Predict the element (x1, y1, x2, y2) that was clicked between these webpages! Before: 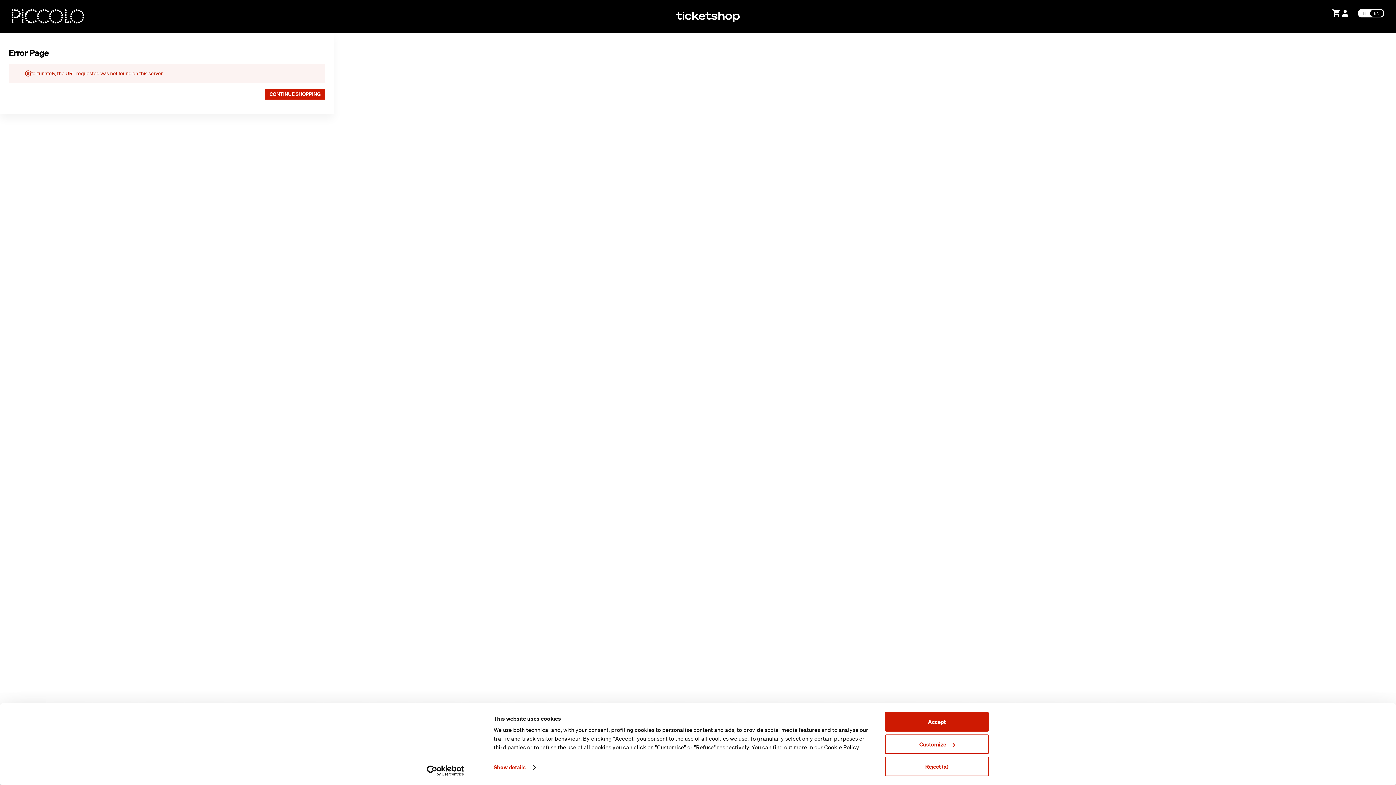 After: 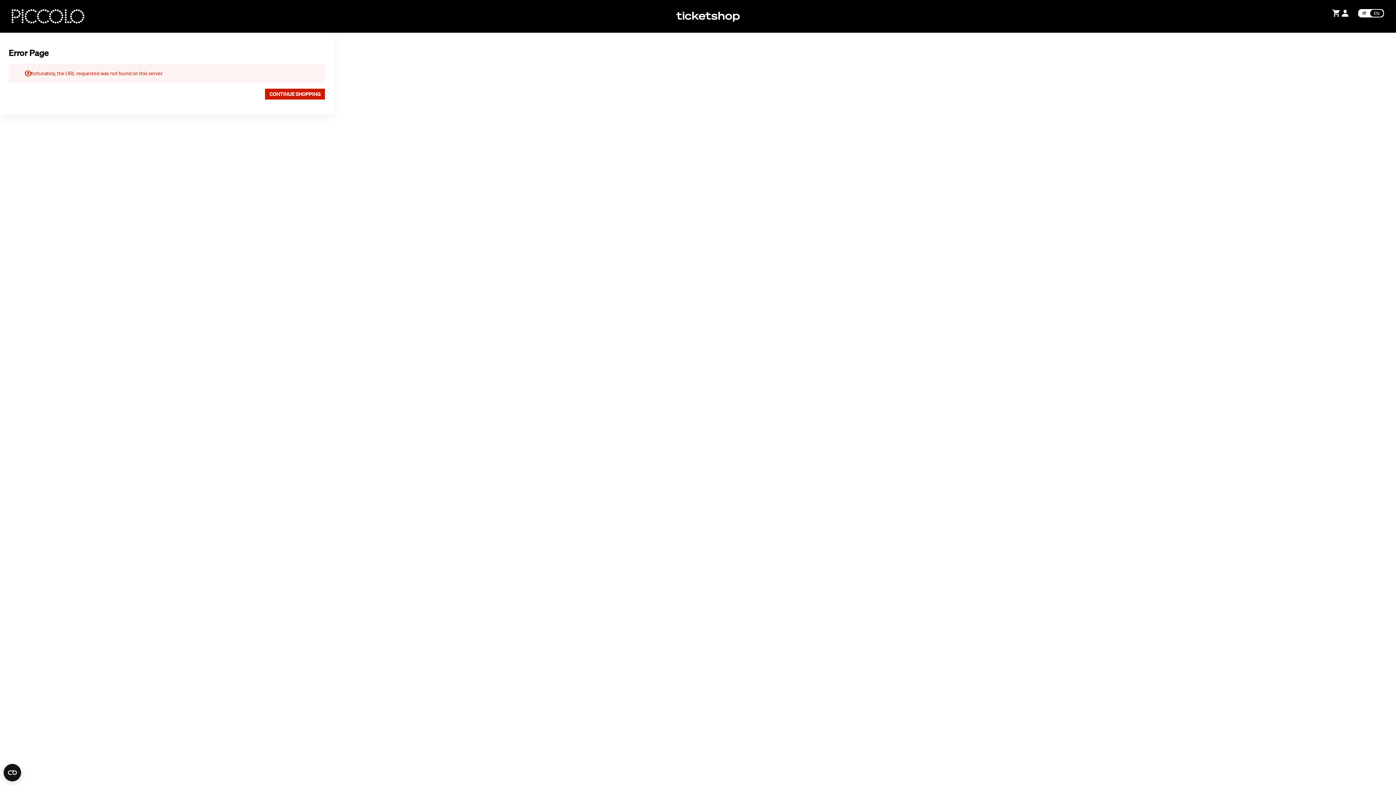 Action: label: Accept bbox: (885, 712, 989, 732)